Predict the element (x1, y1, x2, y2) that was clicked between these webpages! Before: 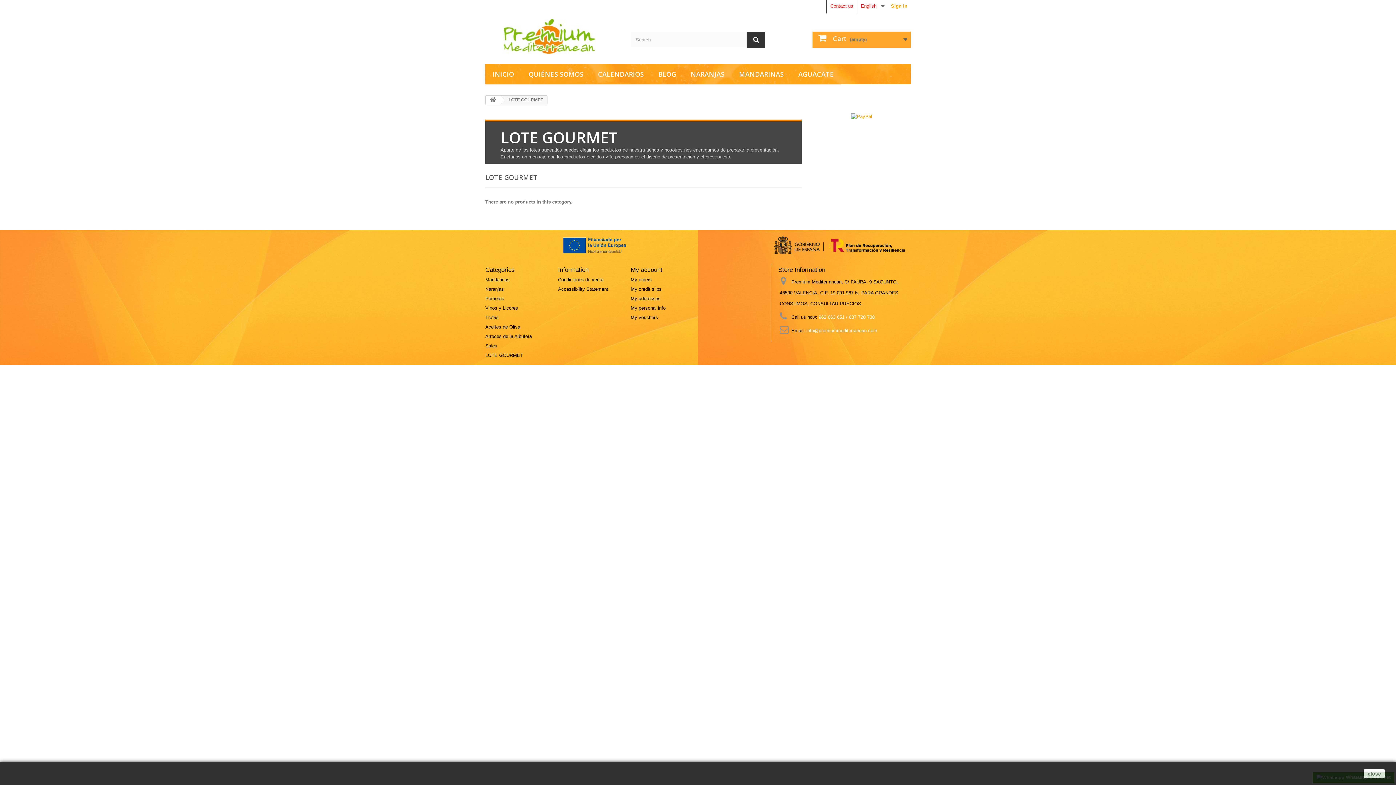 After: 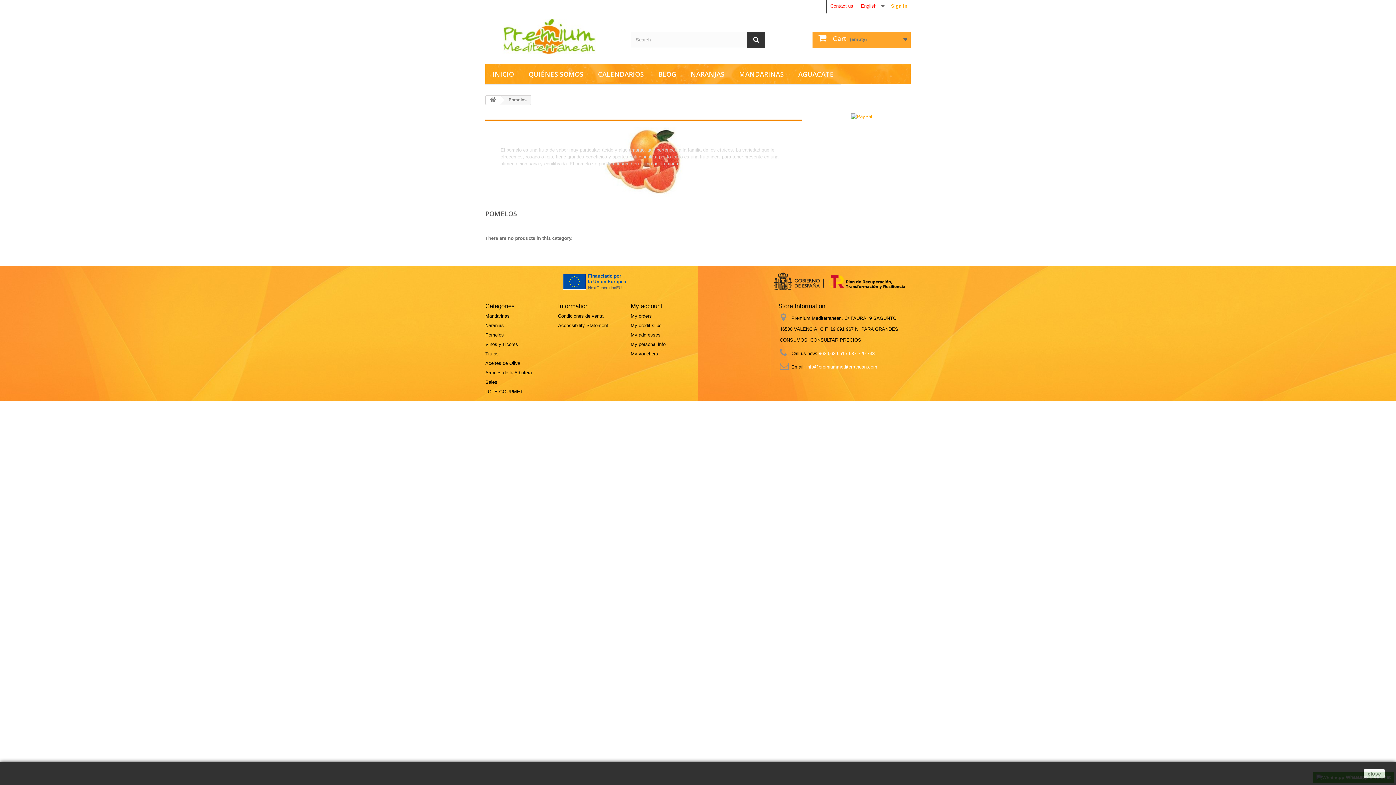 Action: bbox: (485, 295, 504, 301) label: Pomelos